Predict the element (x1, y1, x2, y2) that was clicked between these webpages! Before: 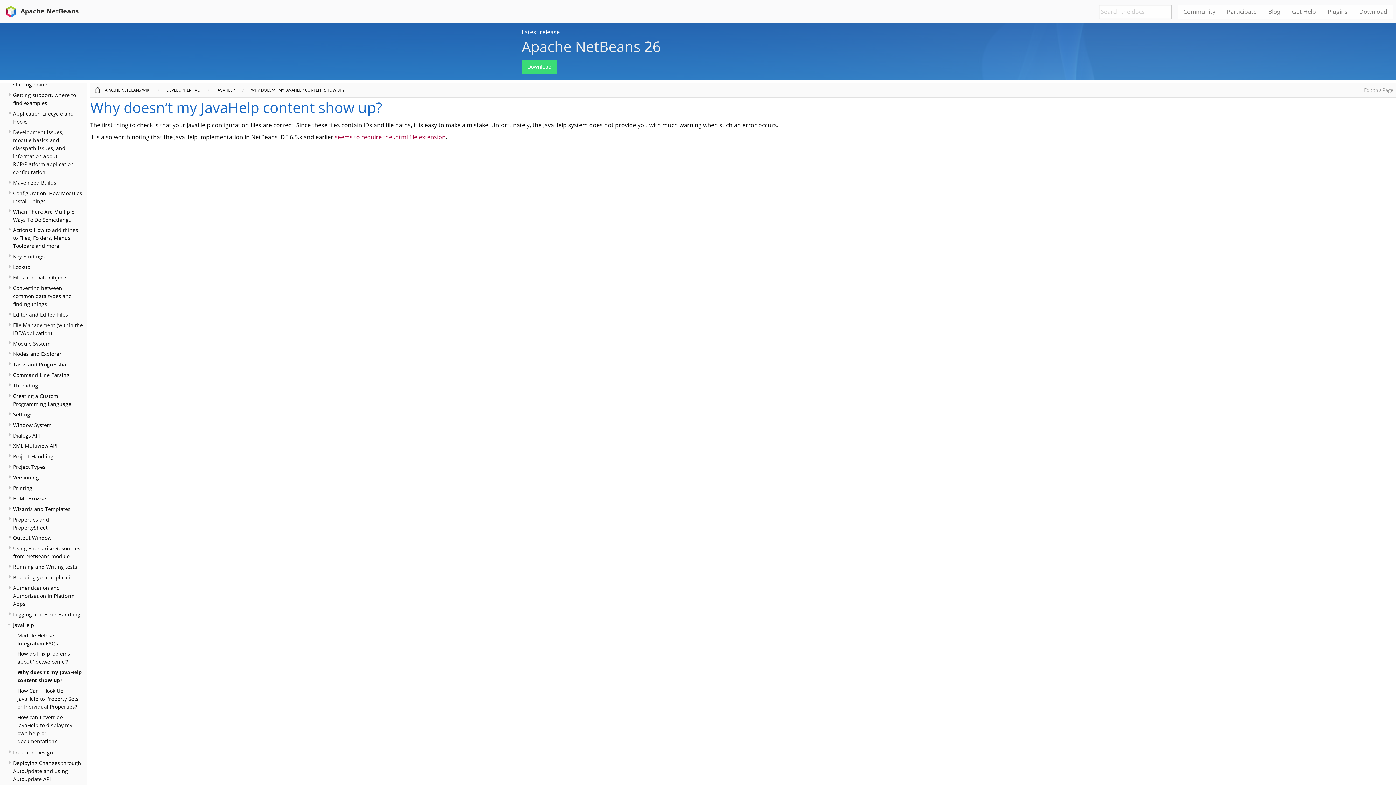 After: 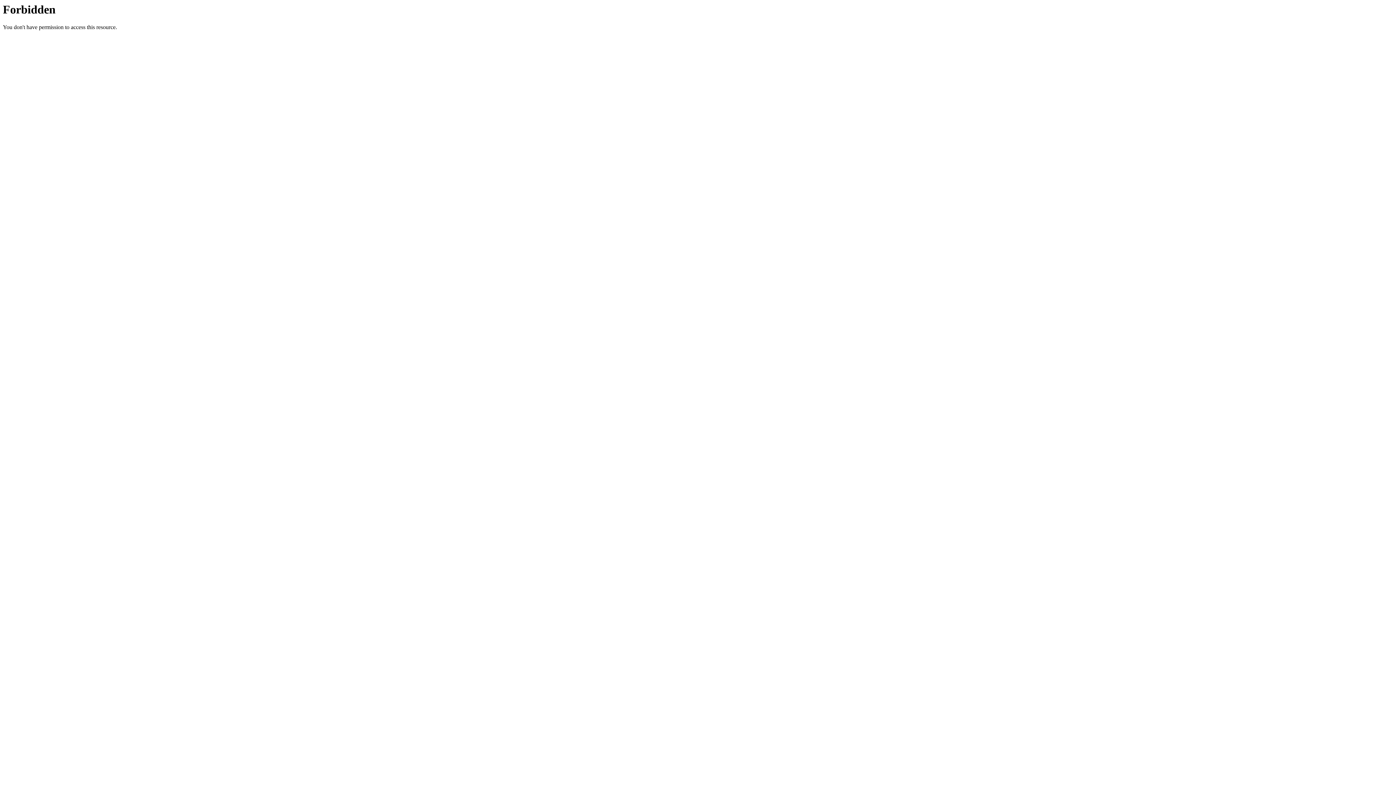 Action: label: seems to require the .html file extension bbox: (334, 133, 445, 141)